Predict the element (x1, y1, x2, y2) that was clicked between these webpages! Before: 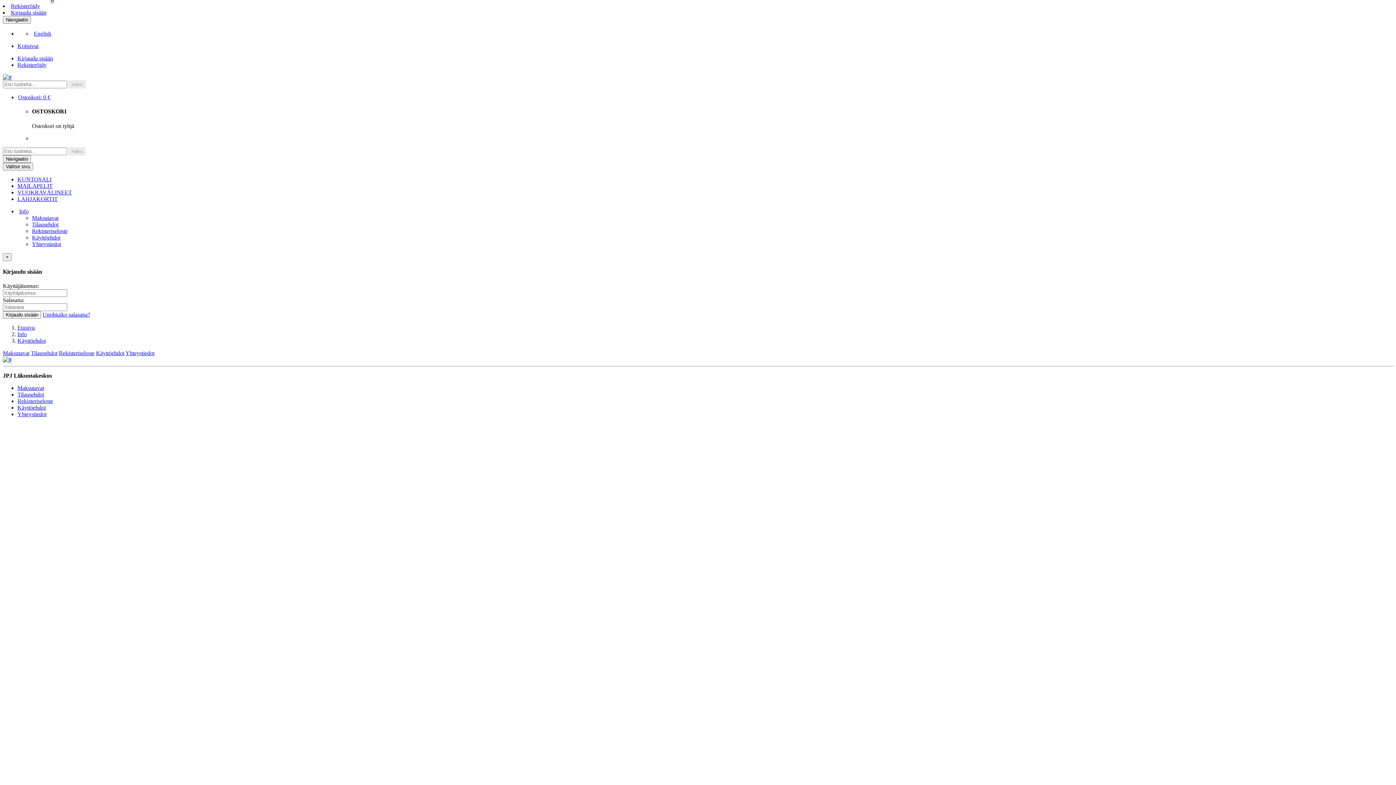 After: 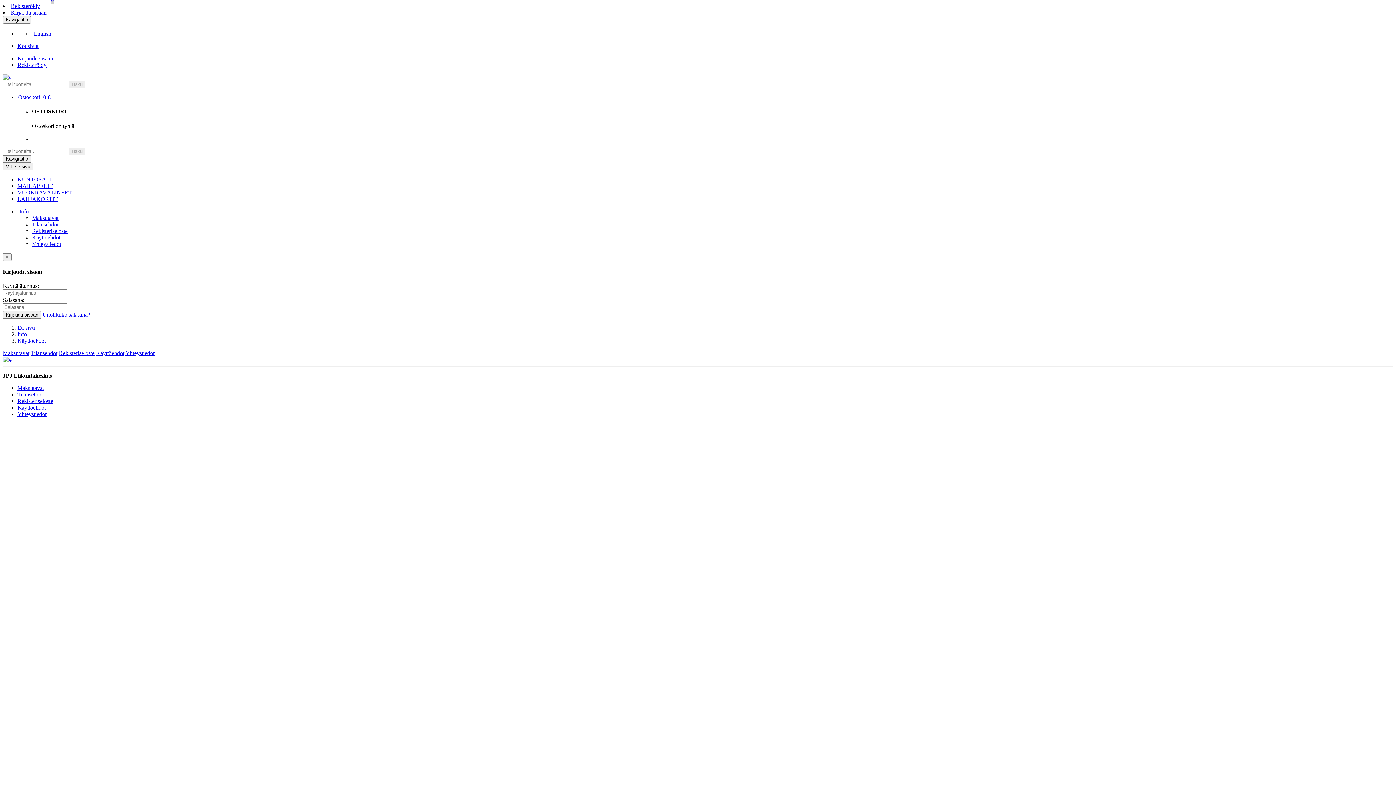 Action: label: Käyttöehdot bbox: (17, 337, 45, 344)